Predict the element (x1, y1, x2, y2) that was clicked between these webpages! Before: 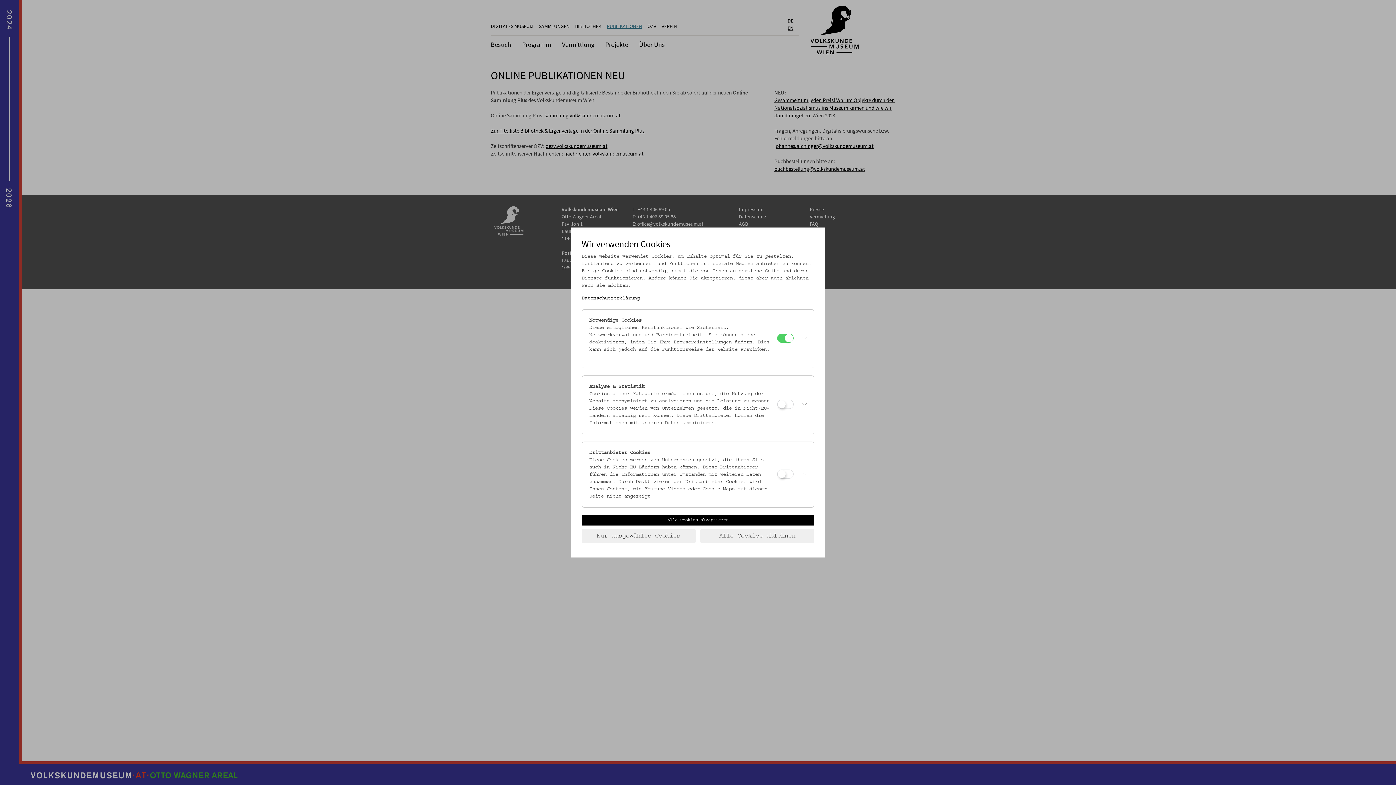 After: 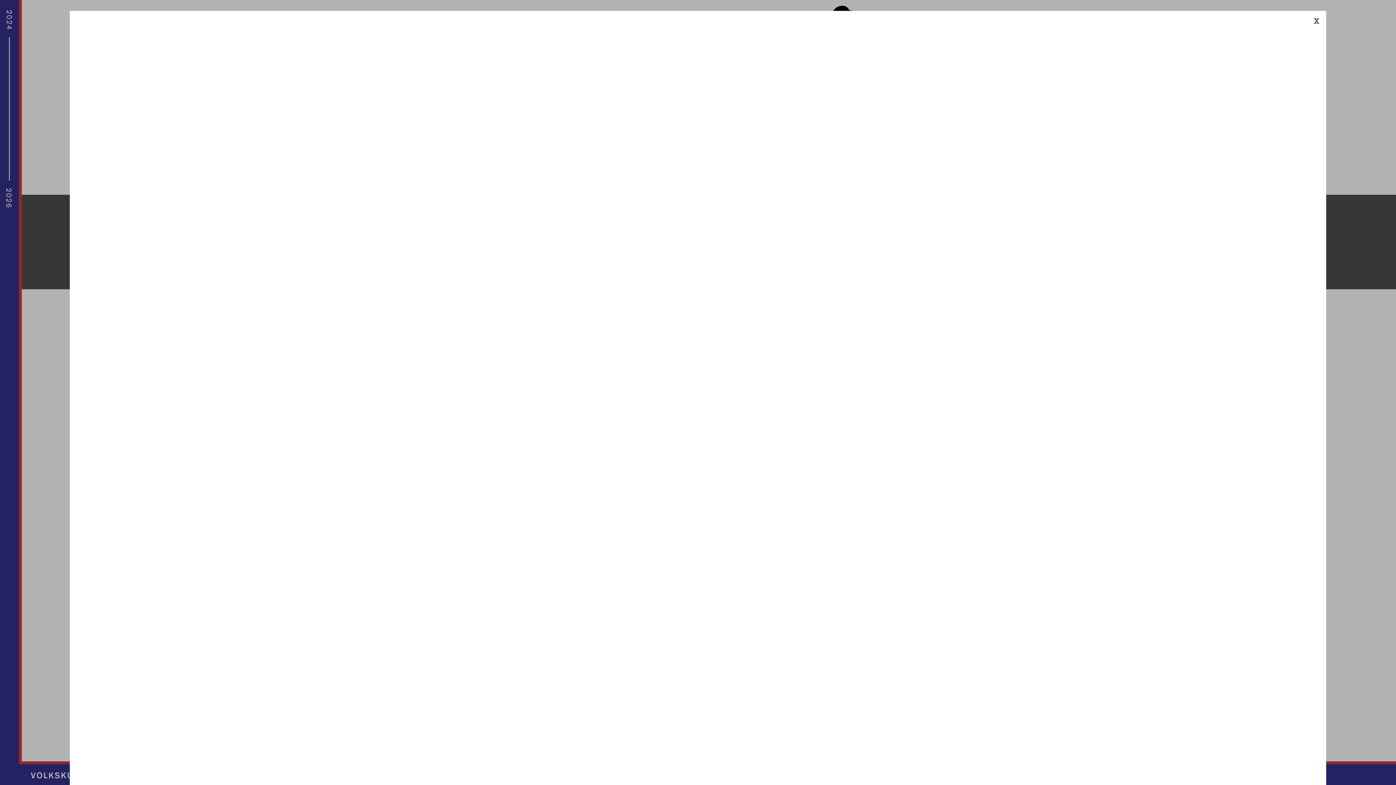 Action: label: Datenschutzerklärung bbox: (581, 296, 640, 300)